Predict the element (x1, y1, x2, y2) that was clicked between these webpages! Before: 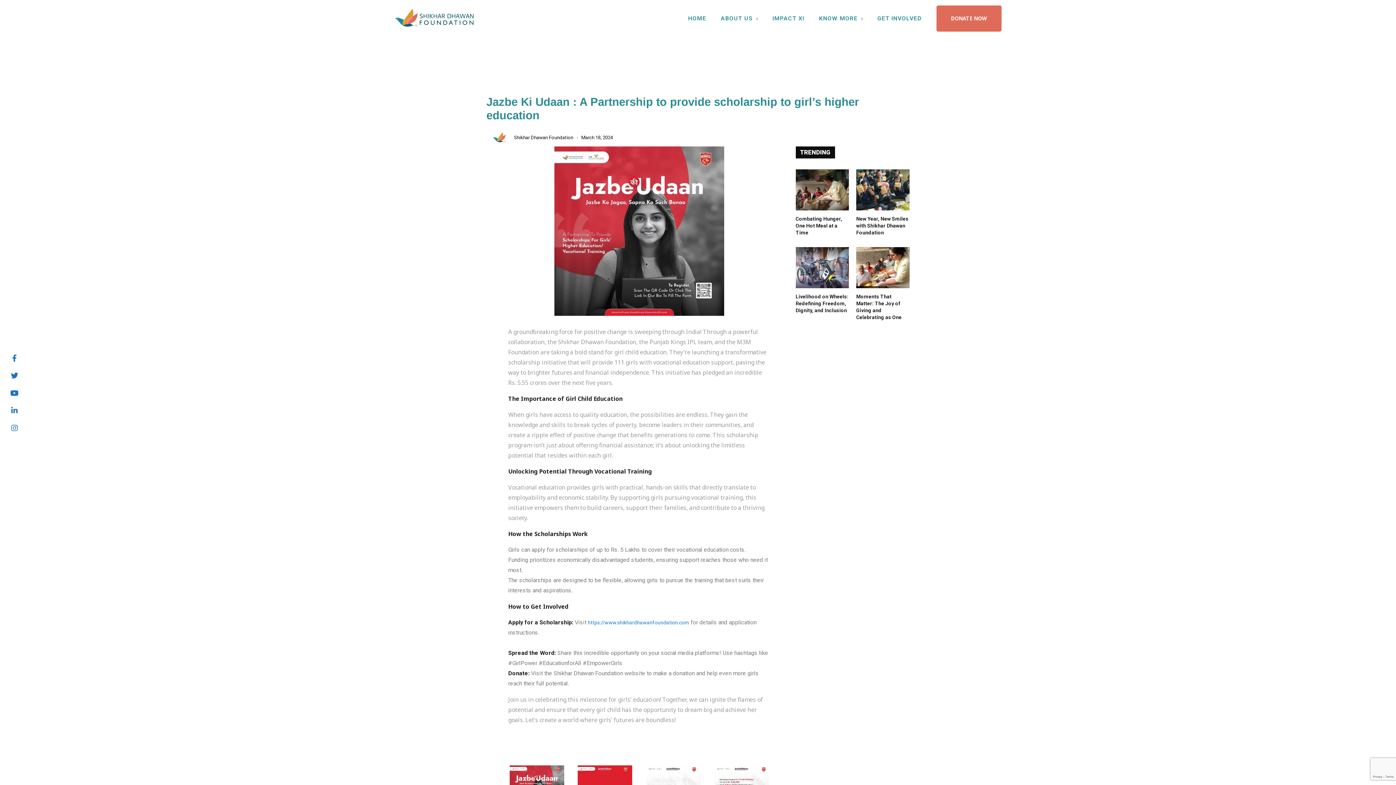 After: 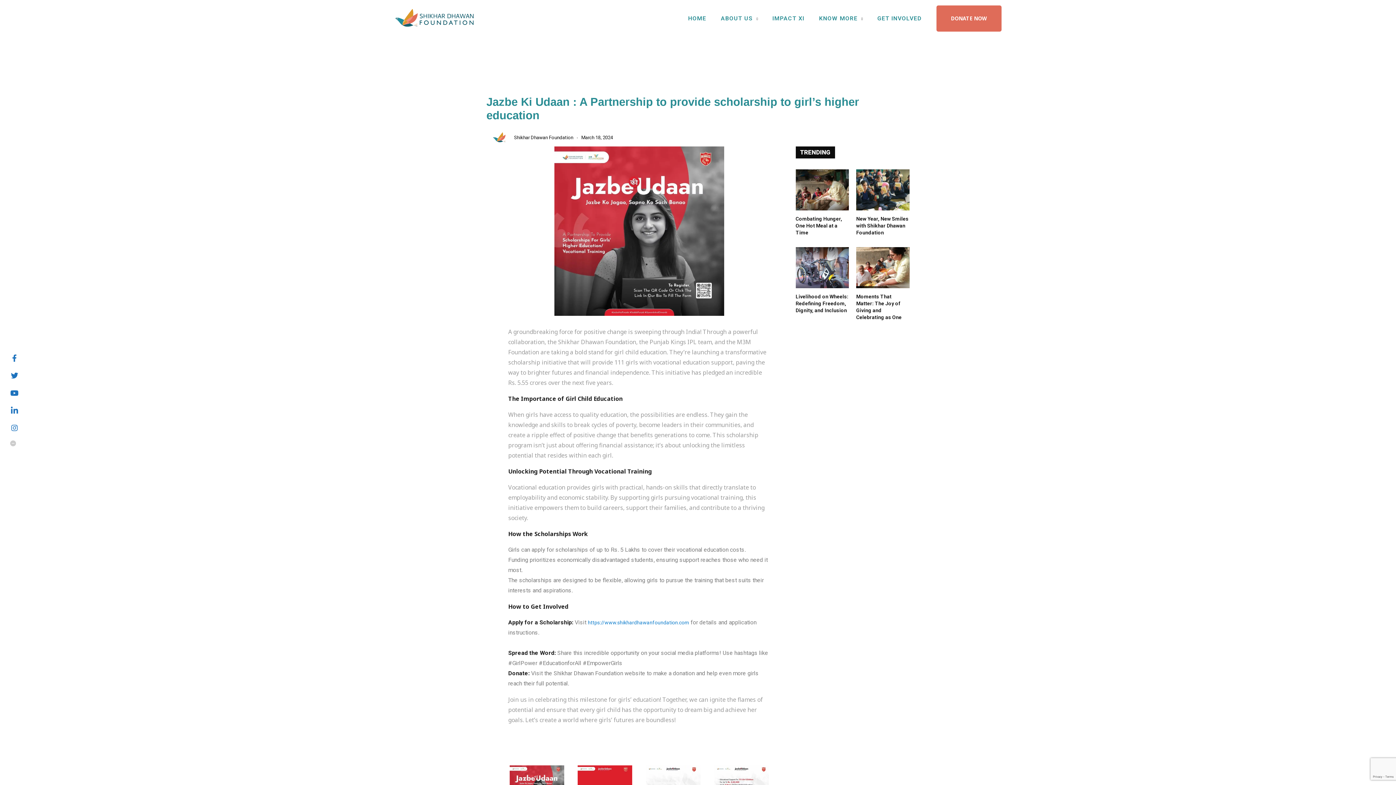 Action: bbox: (7, 402, 21, 417)